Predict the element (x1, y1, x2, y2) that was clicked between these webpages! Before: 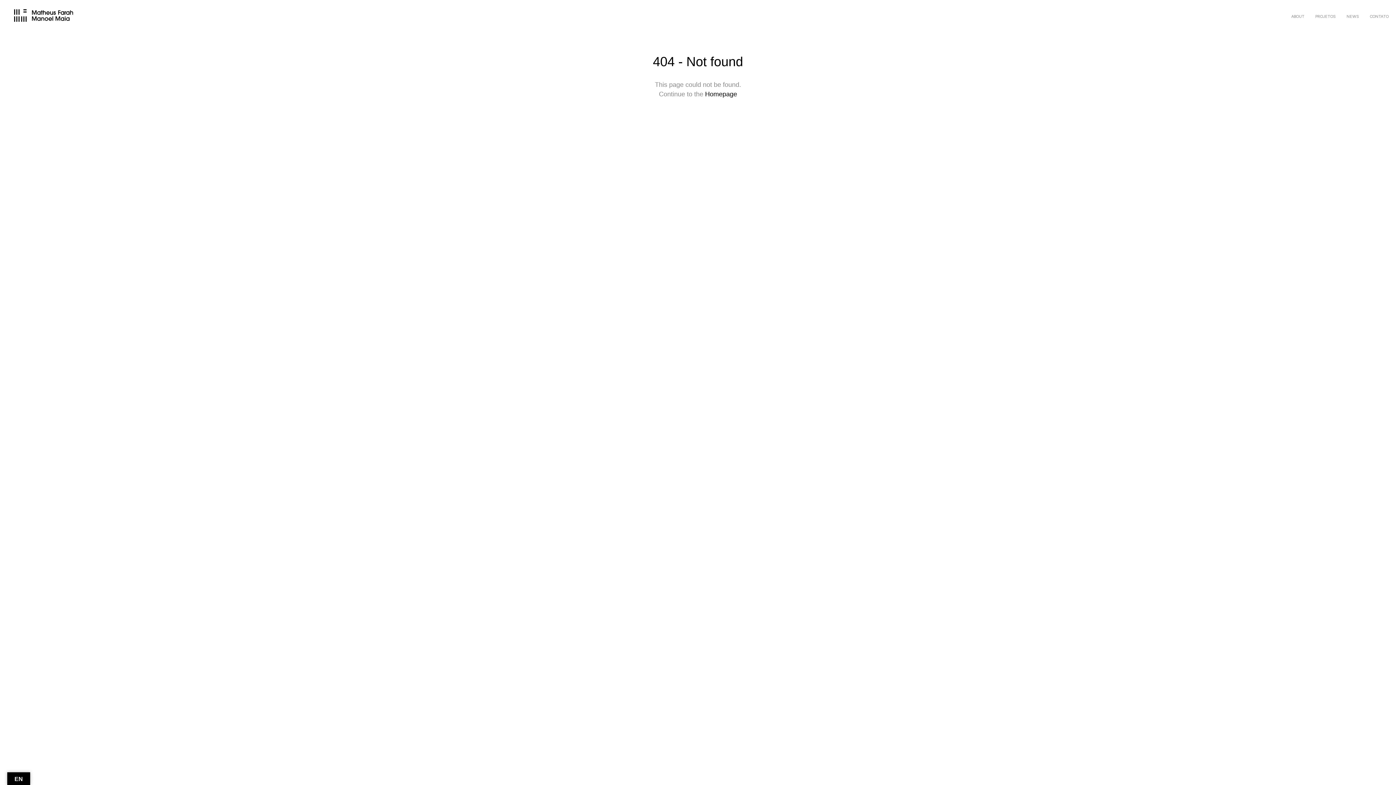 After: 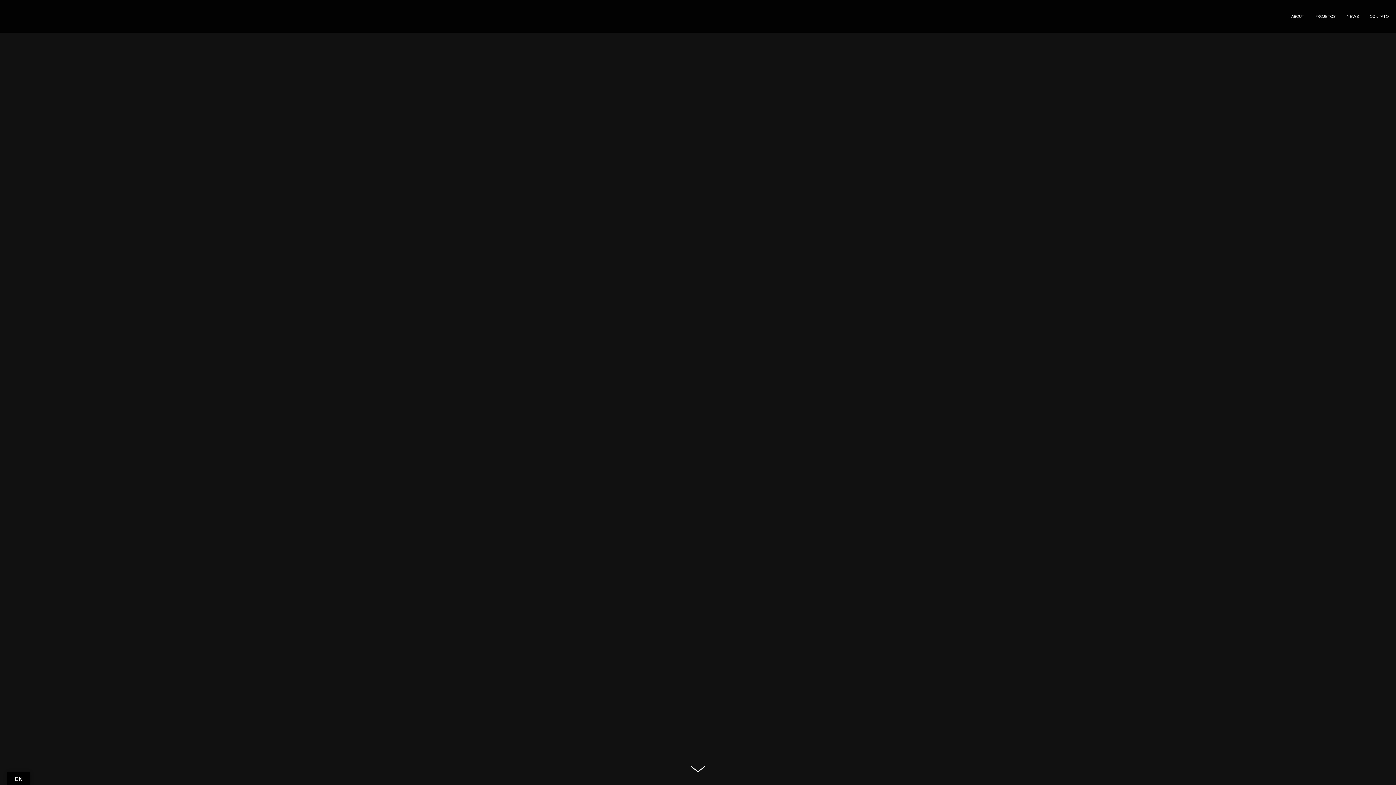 Action: bbox: (7, 6, 80, 26)